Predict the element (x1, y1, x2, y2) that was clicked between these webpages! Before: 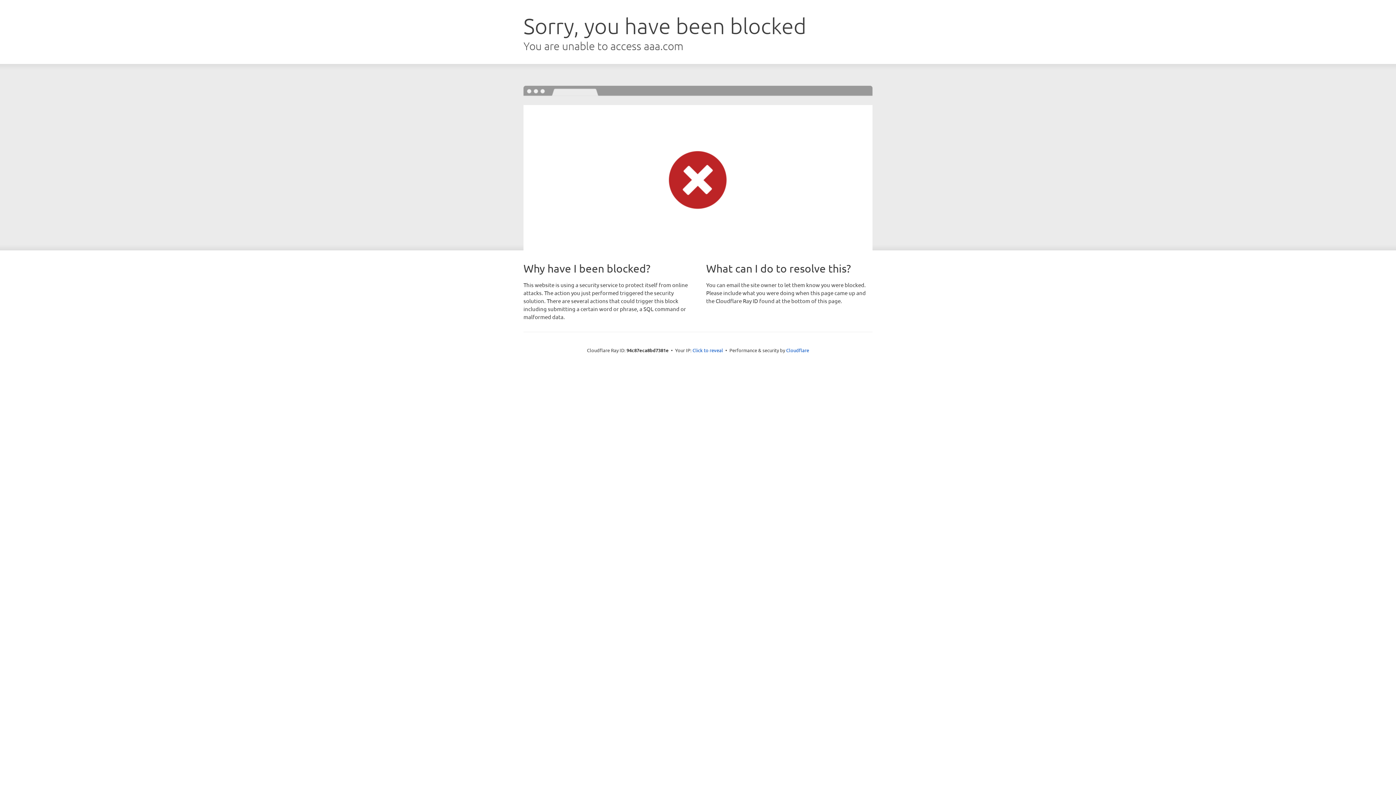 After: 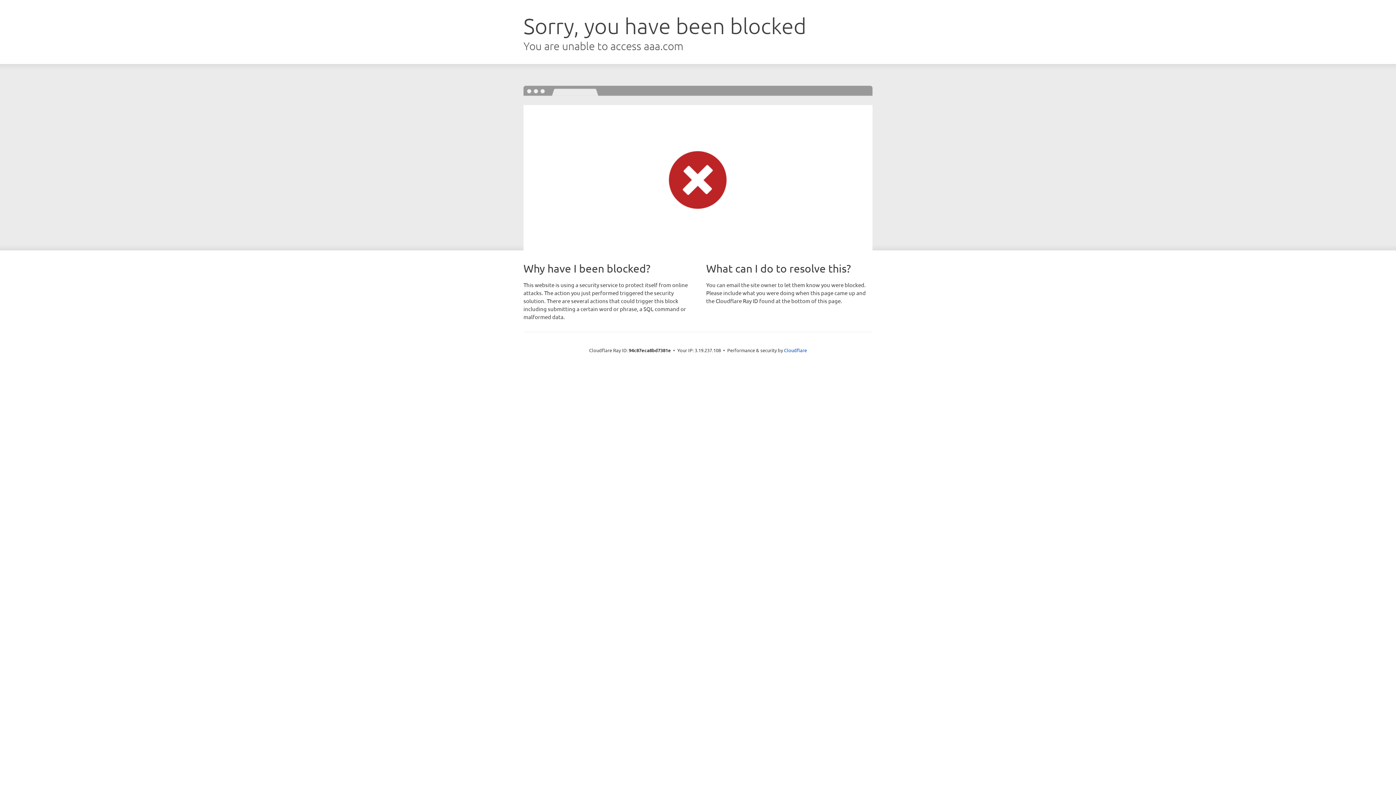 Action: label: Click to reveal bbox: (692, 346, 723, 353)